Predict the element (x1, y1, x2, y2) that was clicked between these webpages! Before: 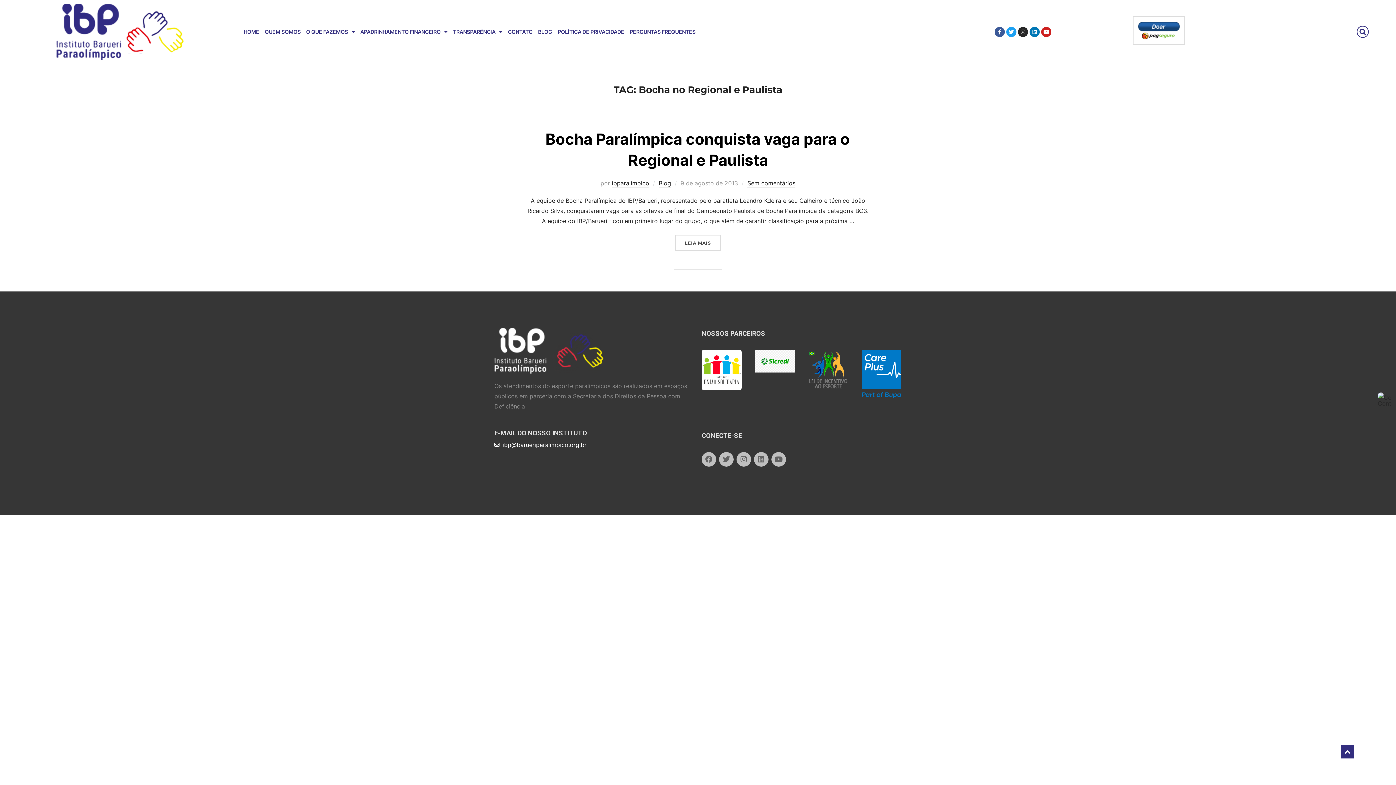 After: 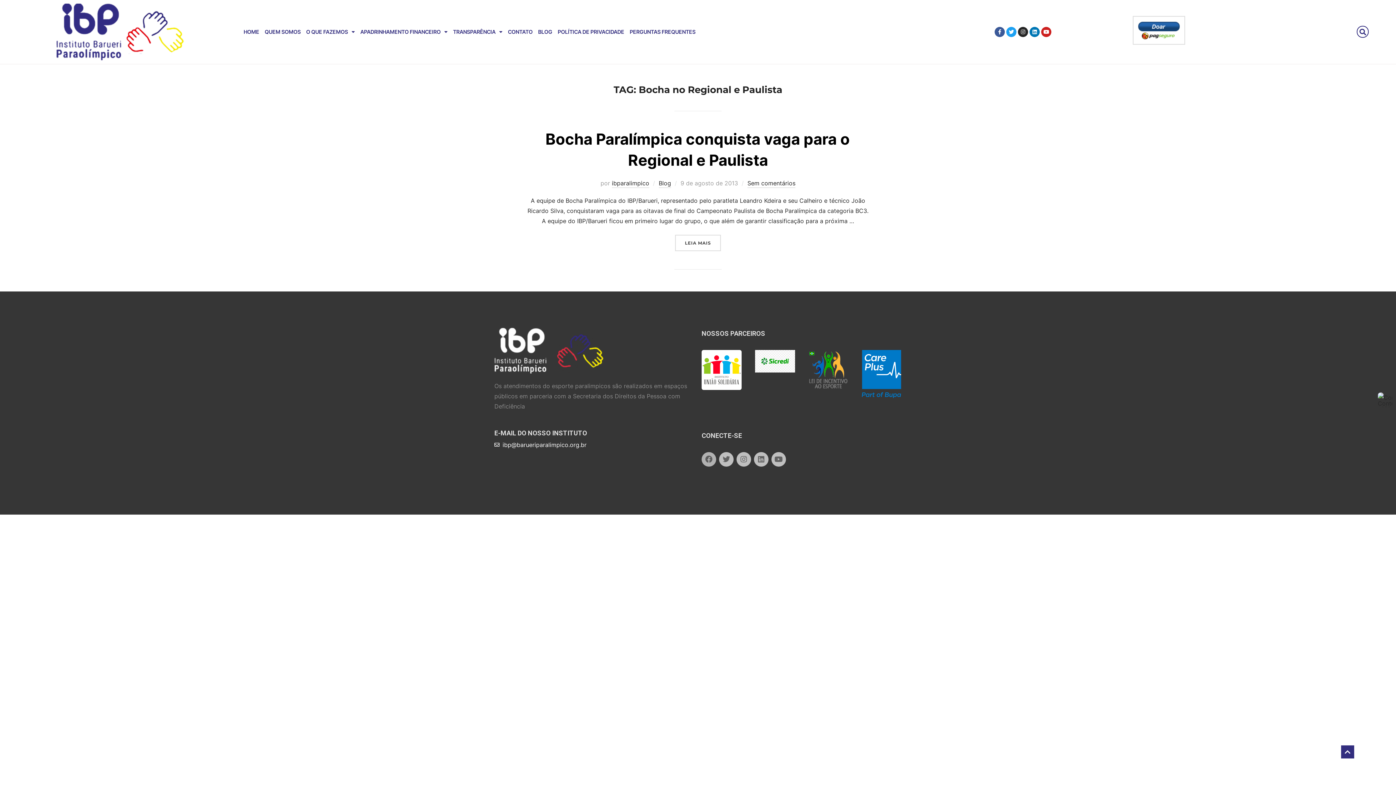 Action: bbox: (701, 452, 716, 466) label: Facebook